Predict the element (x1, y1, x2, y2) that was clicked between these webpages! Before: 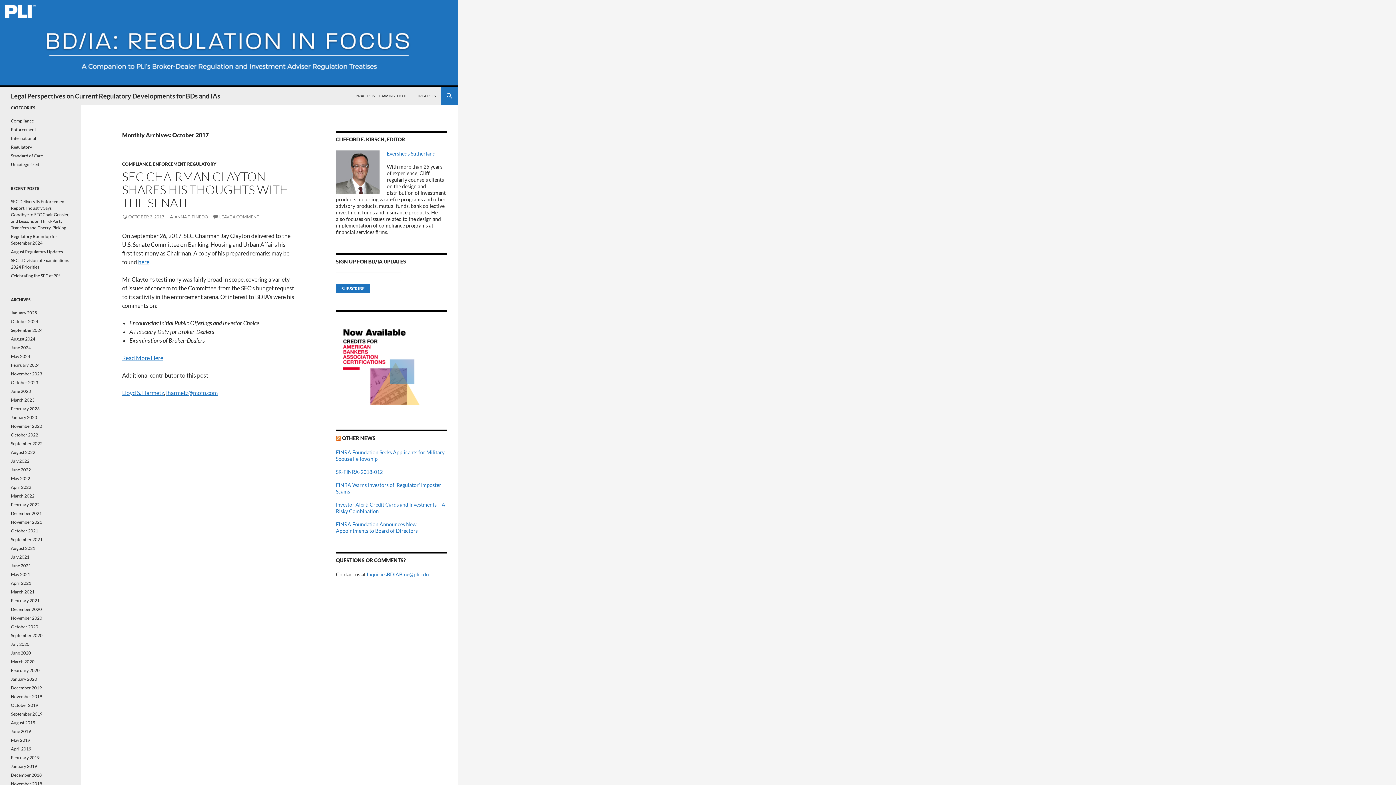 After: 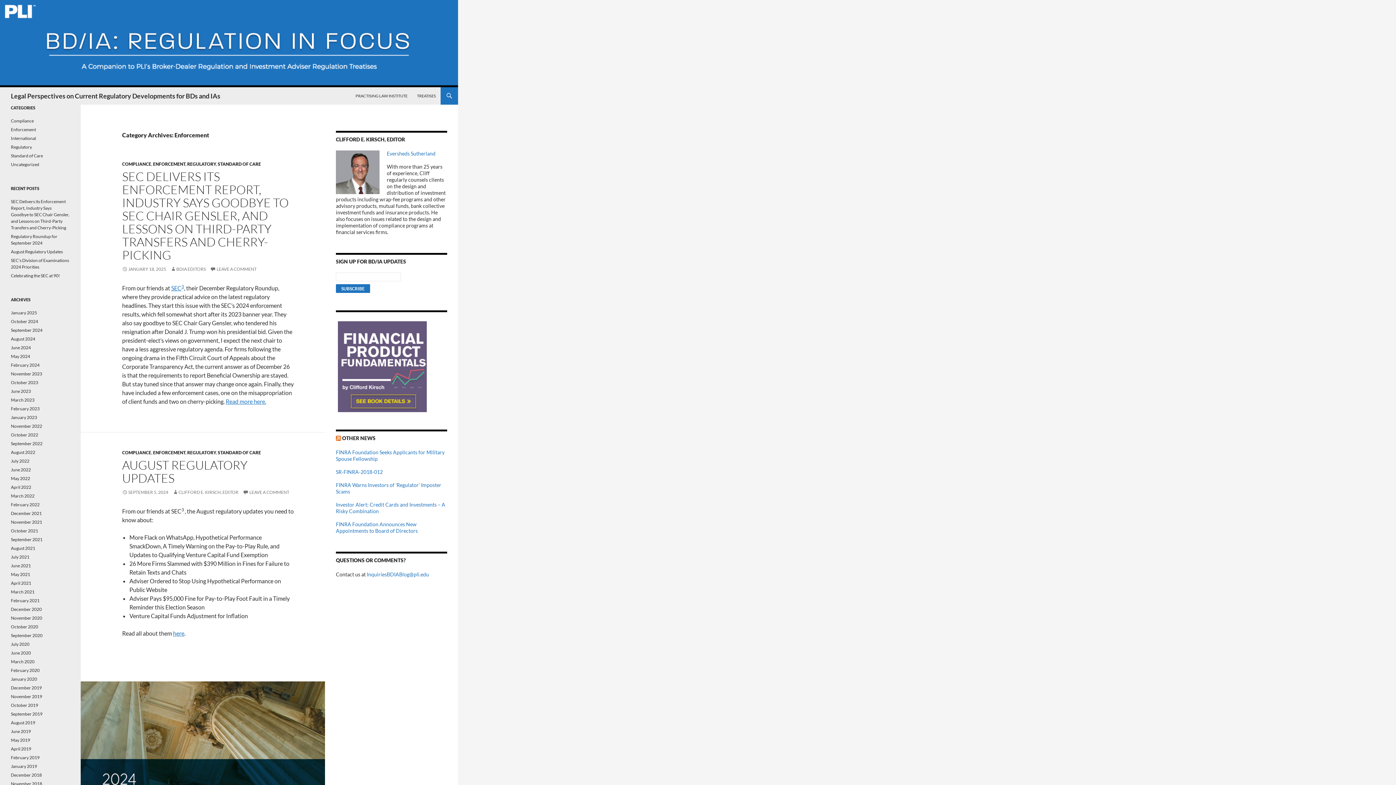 Action: label: ENFORCEMENT bbox: (153, 161, 185, 166)